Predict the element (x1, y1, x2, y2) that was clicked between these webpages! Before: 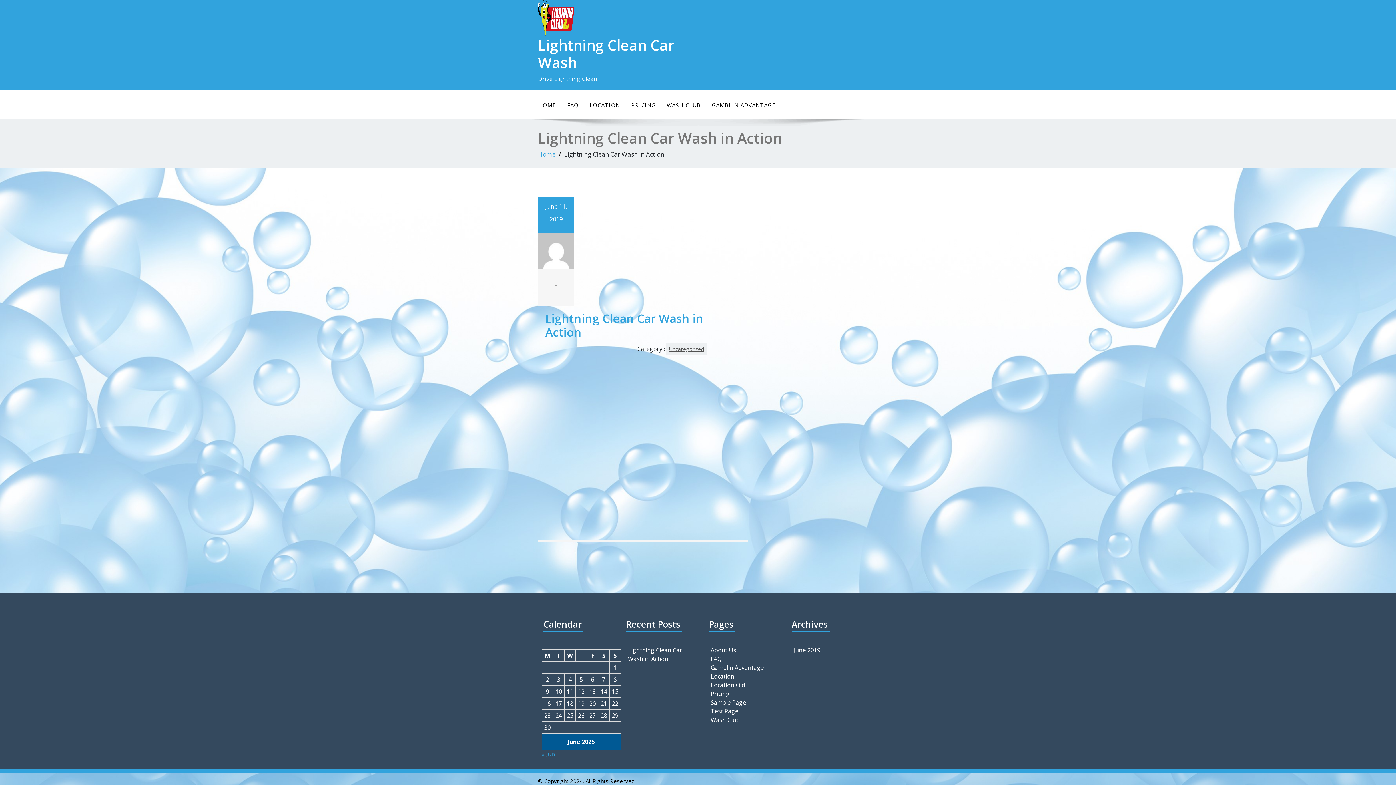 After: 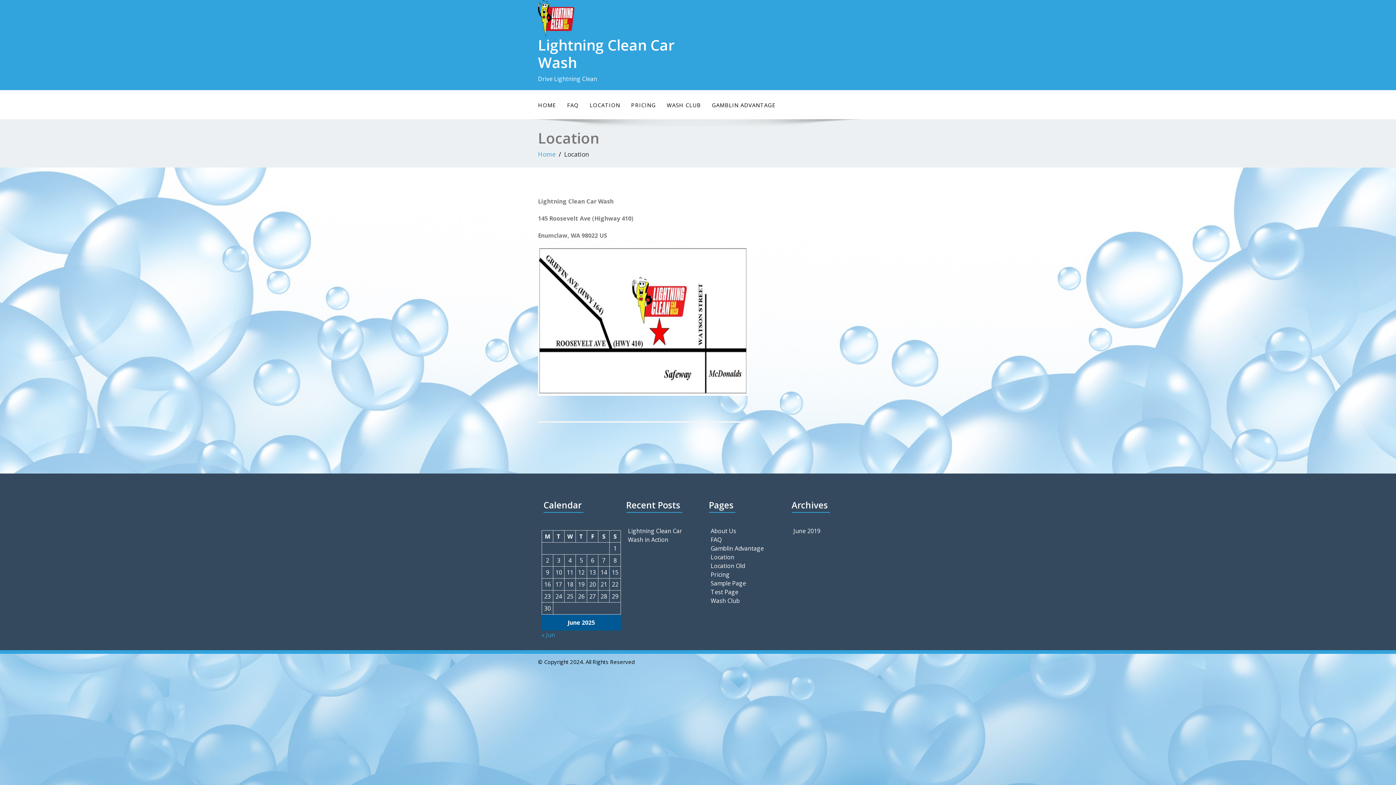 Action: label: Location bbox: (710, 672, 775, 681)